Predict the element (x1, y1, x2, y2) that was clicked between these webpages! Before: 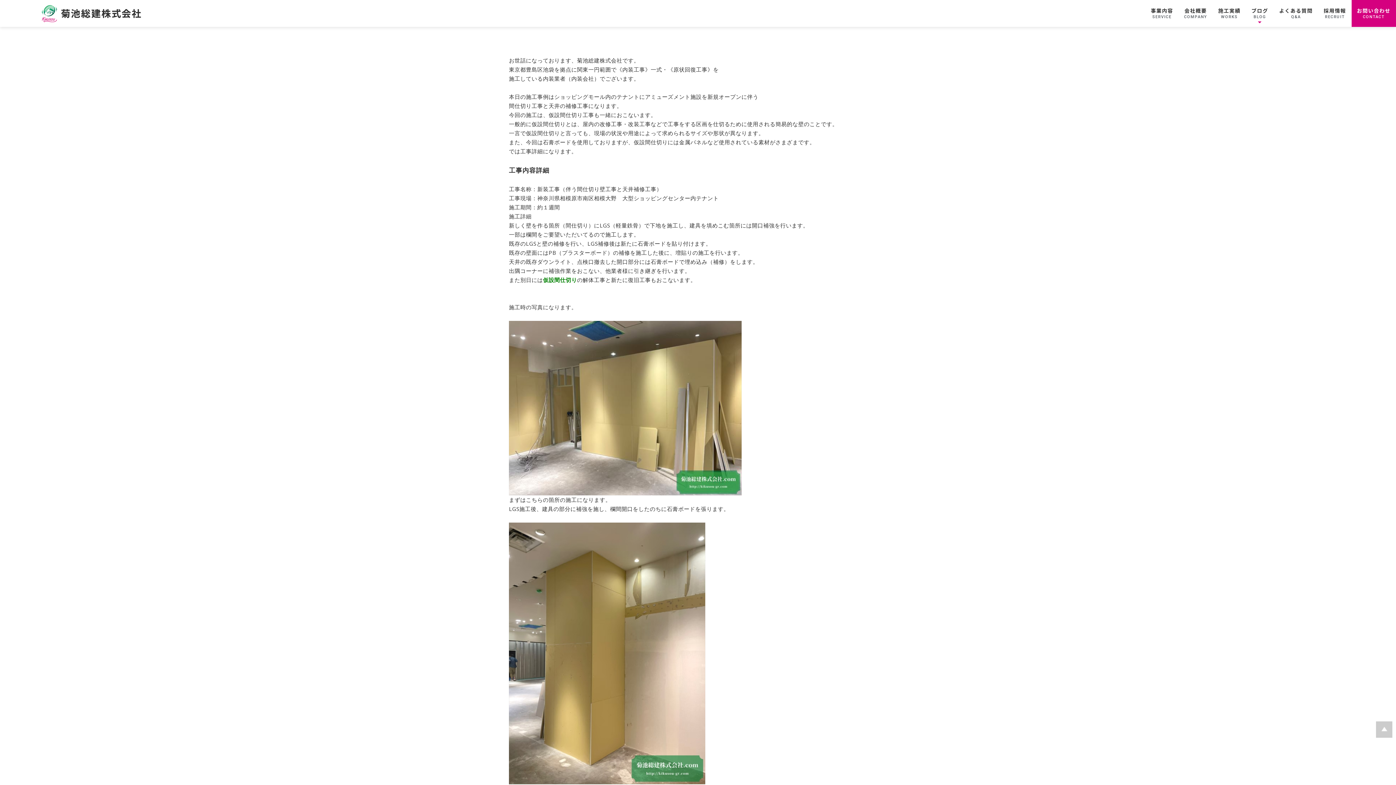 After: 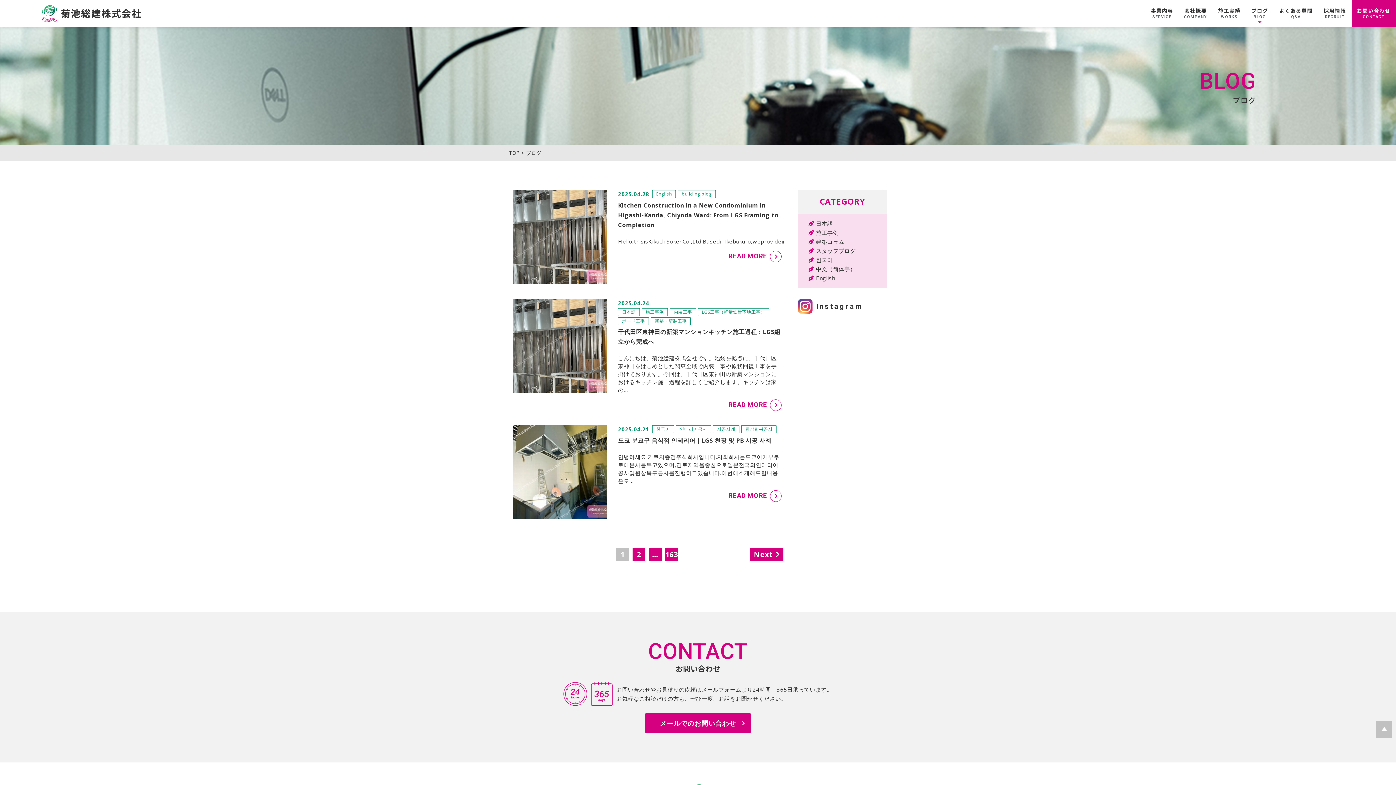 Action: bbox: (1246, 0, 1274, 26) label: ブログ
BLOG